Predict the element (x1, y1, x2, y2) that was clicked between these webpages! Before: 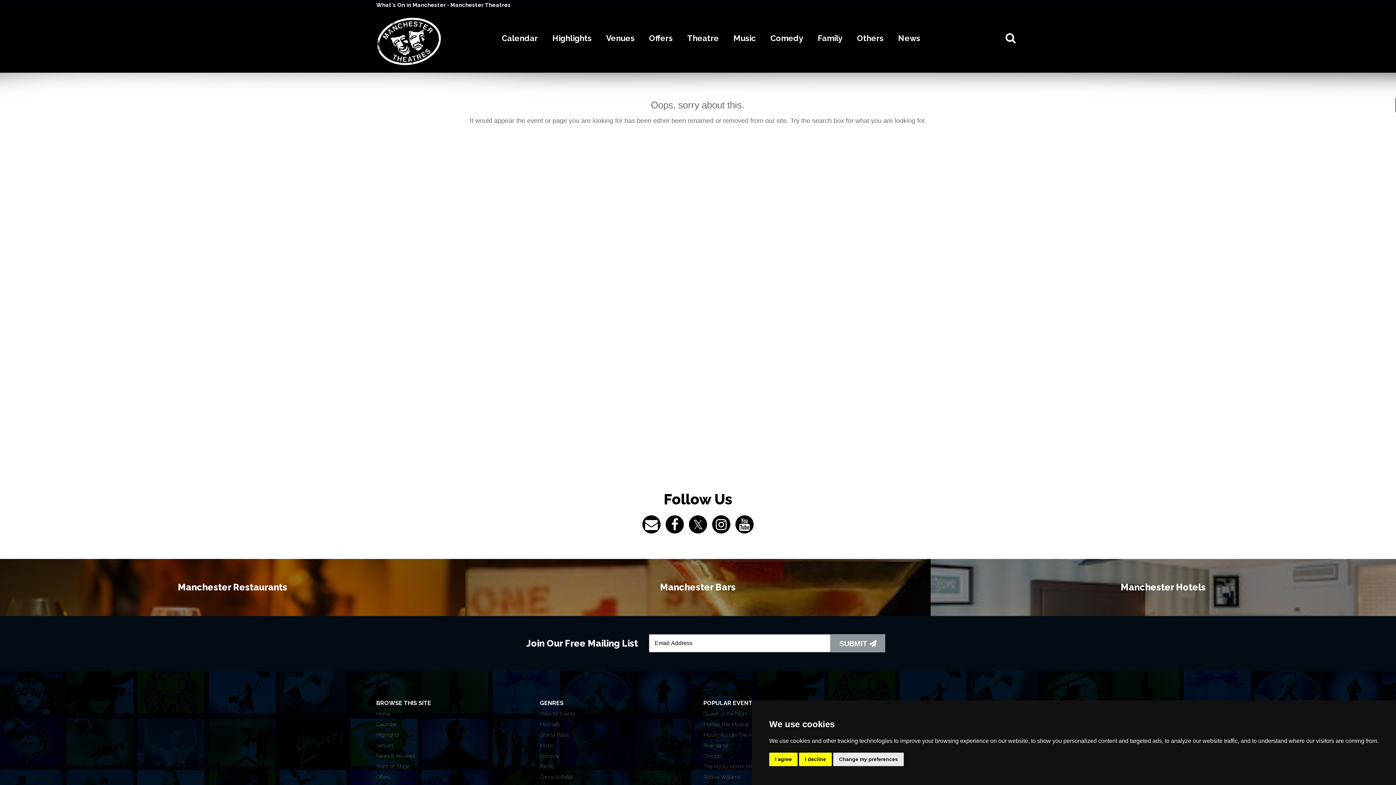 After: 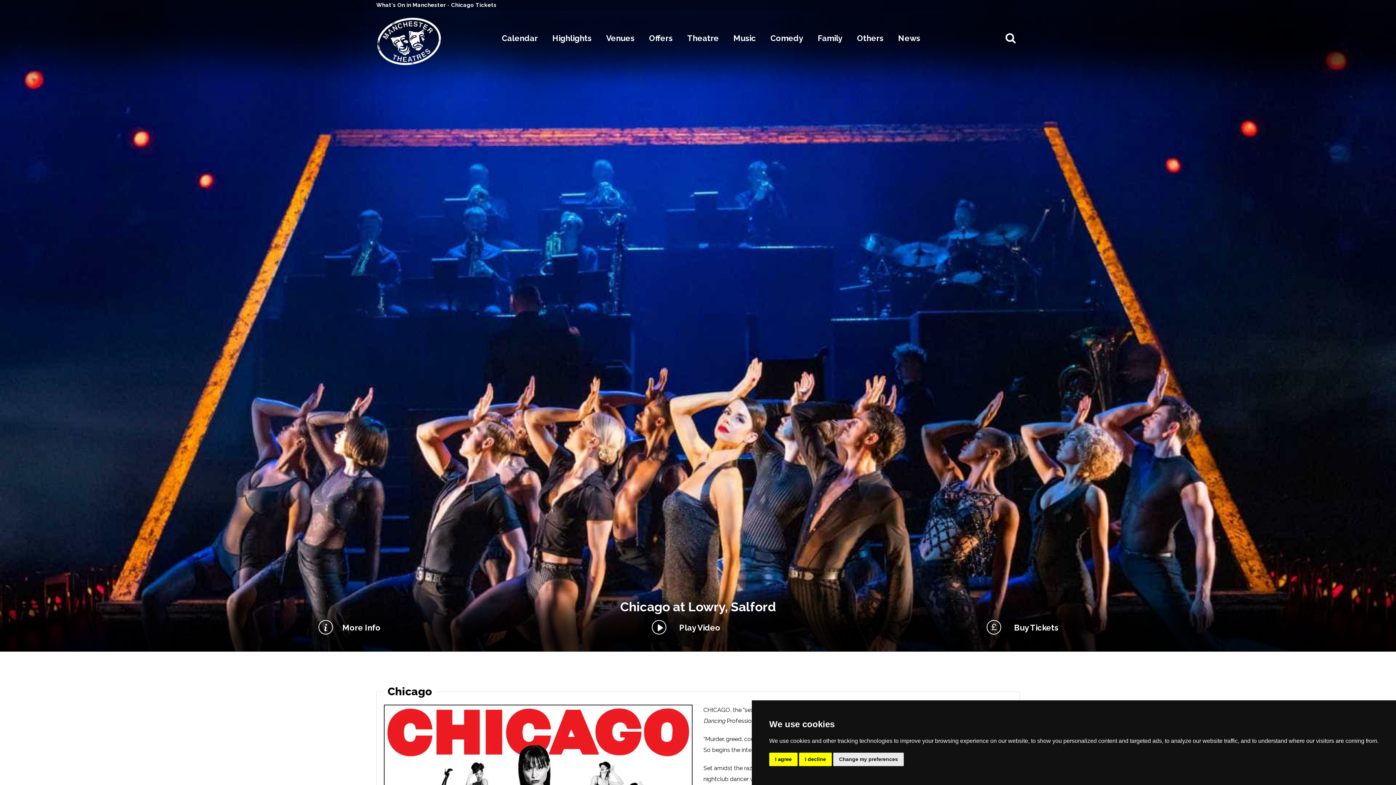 Action: label: Chicago bbox: (703, 753, 721, 759)